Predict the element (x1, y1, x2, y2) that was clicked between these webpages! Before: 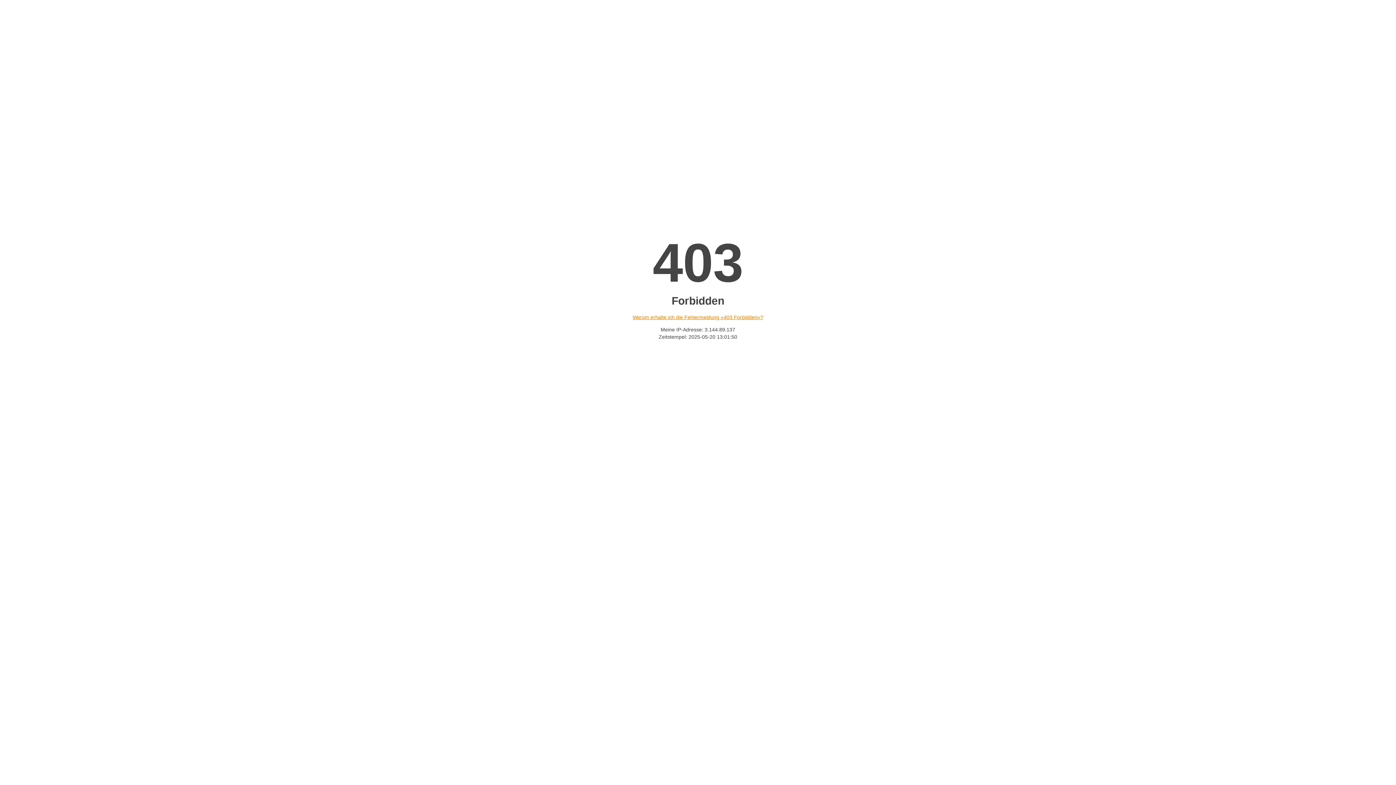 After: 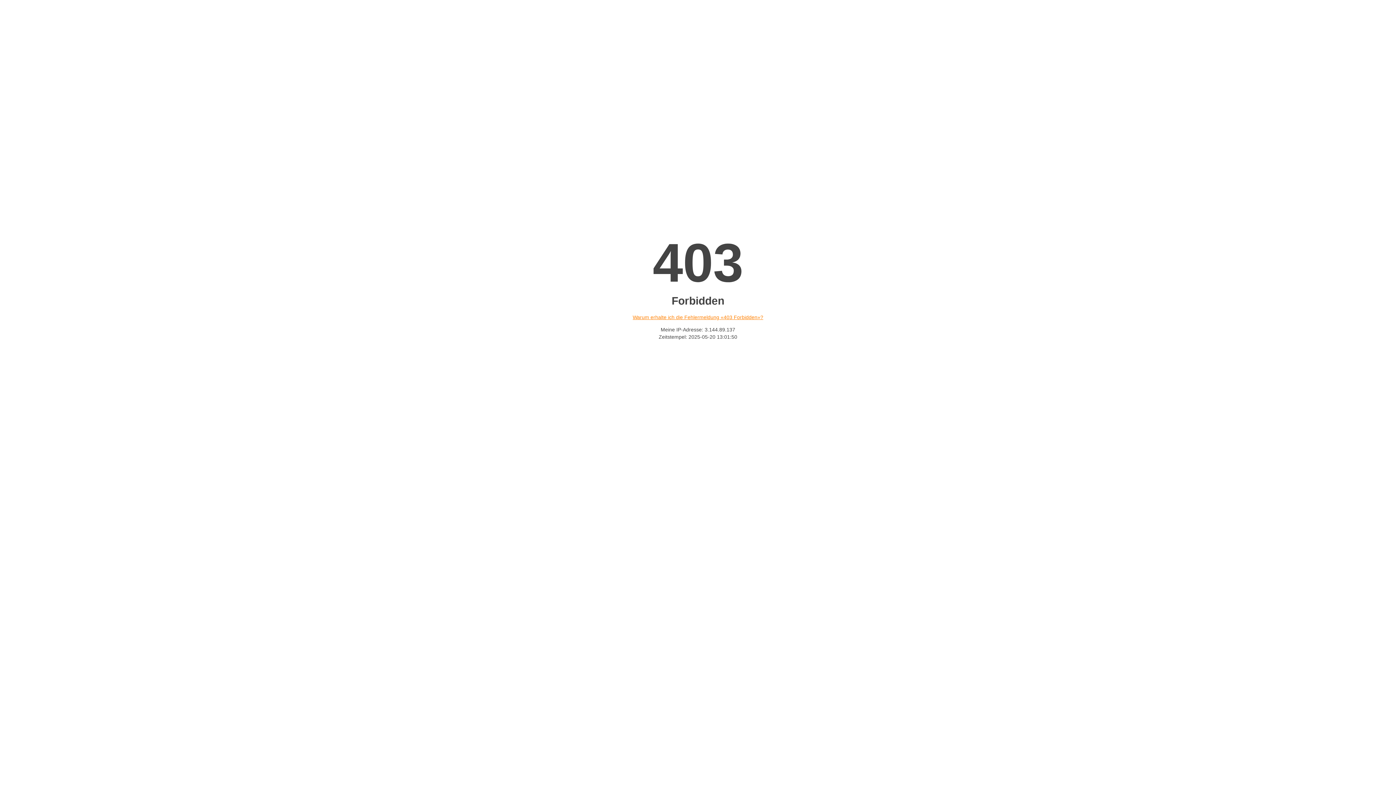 Action: label: Warum erhalte ich die Fehlermeldung «403 Forbidden»? bbox: (632, 314, 763, 320)